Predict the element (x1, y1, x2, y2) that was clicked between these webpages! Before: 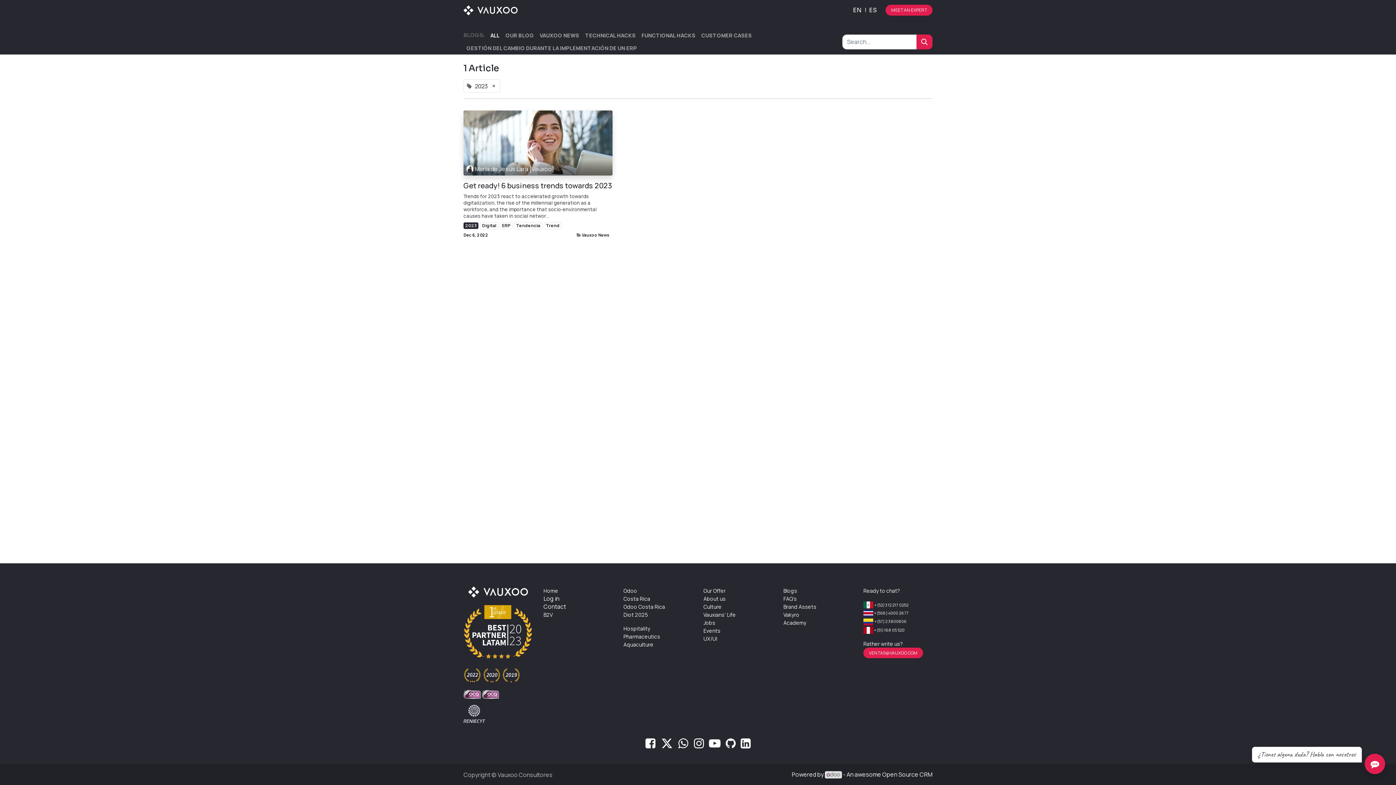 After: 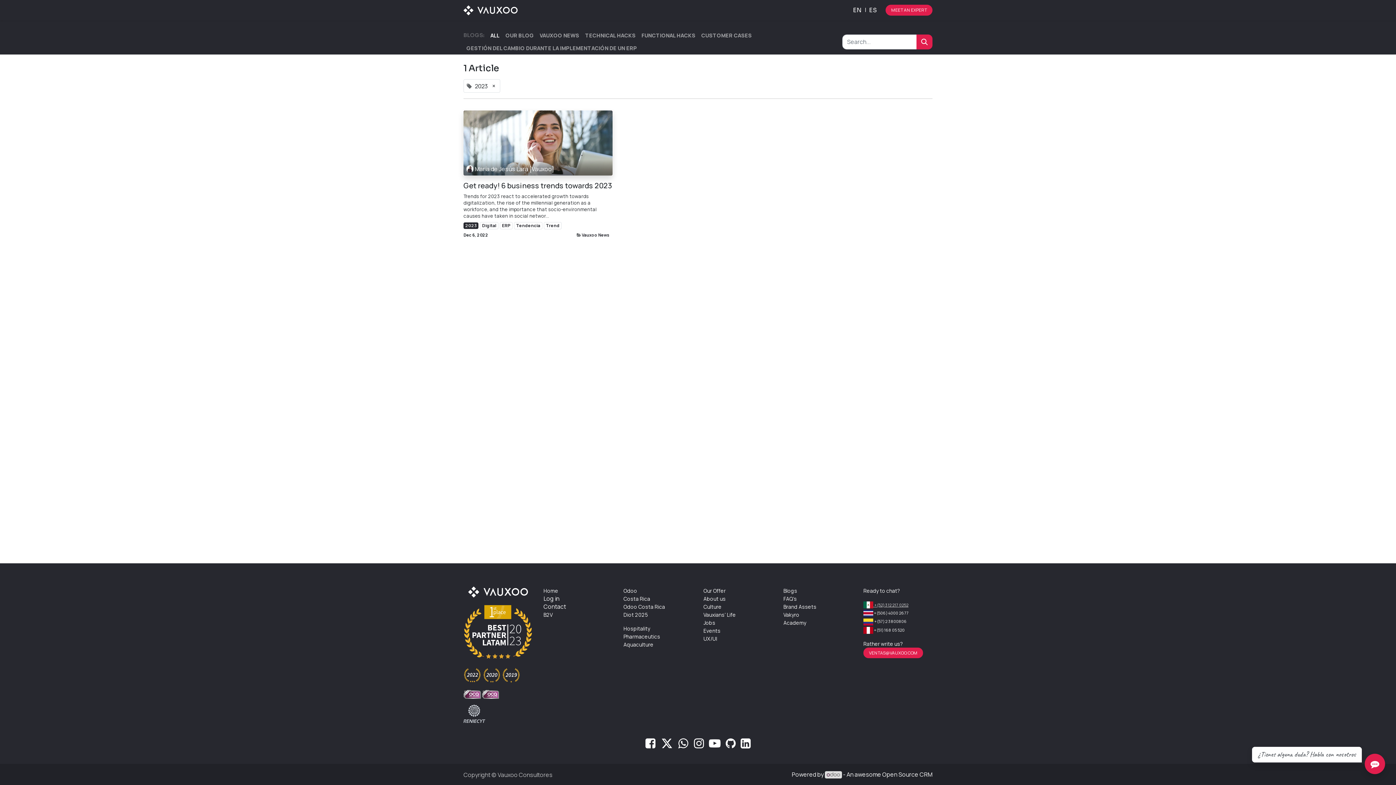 Action: bbox: (863, 600, 908, 608) label:  +(52) 312 217 0252